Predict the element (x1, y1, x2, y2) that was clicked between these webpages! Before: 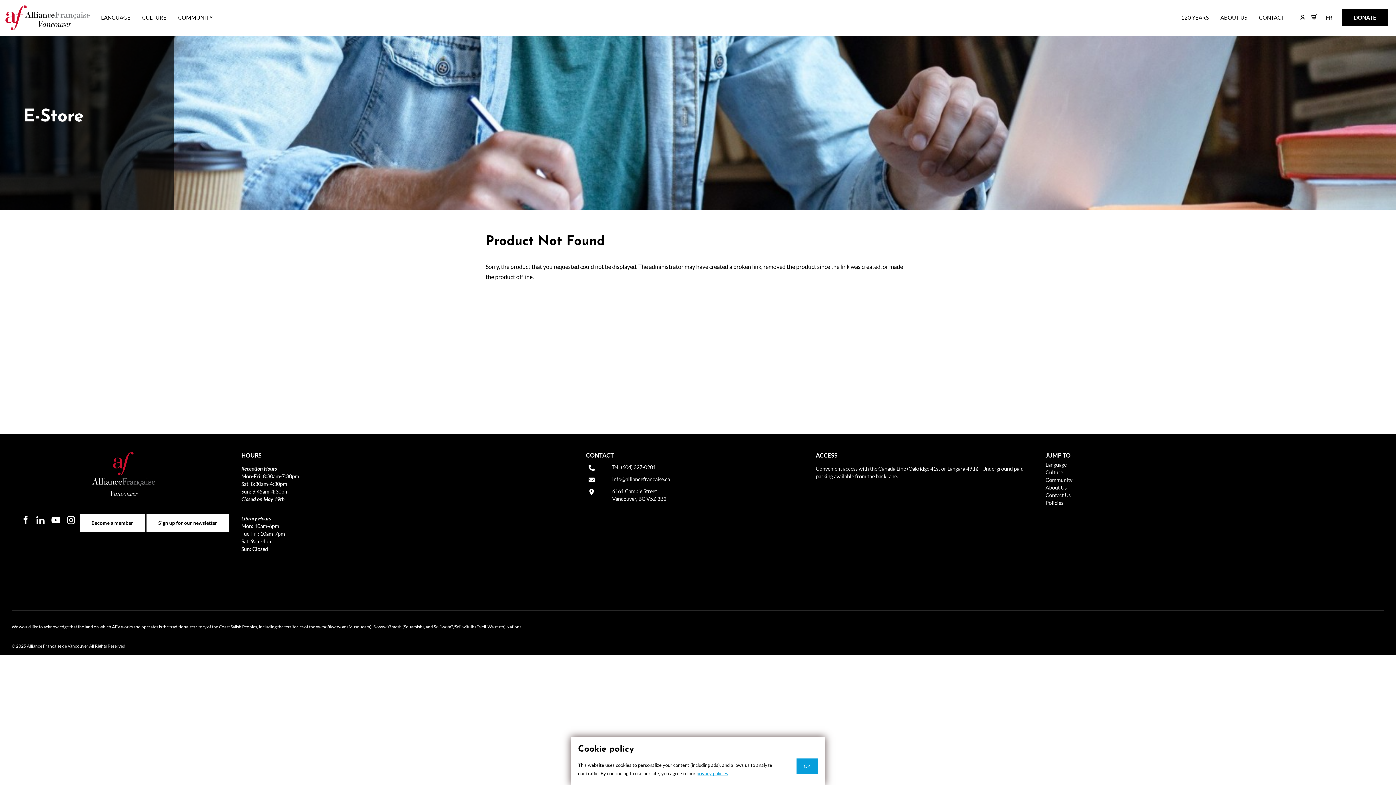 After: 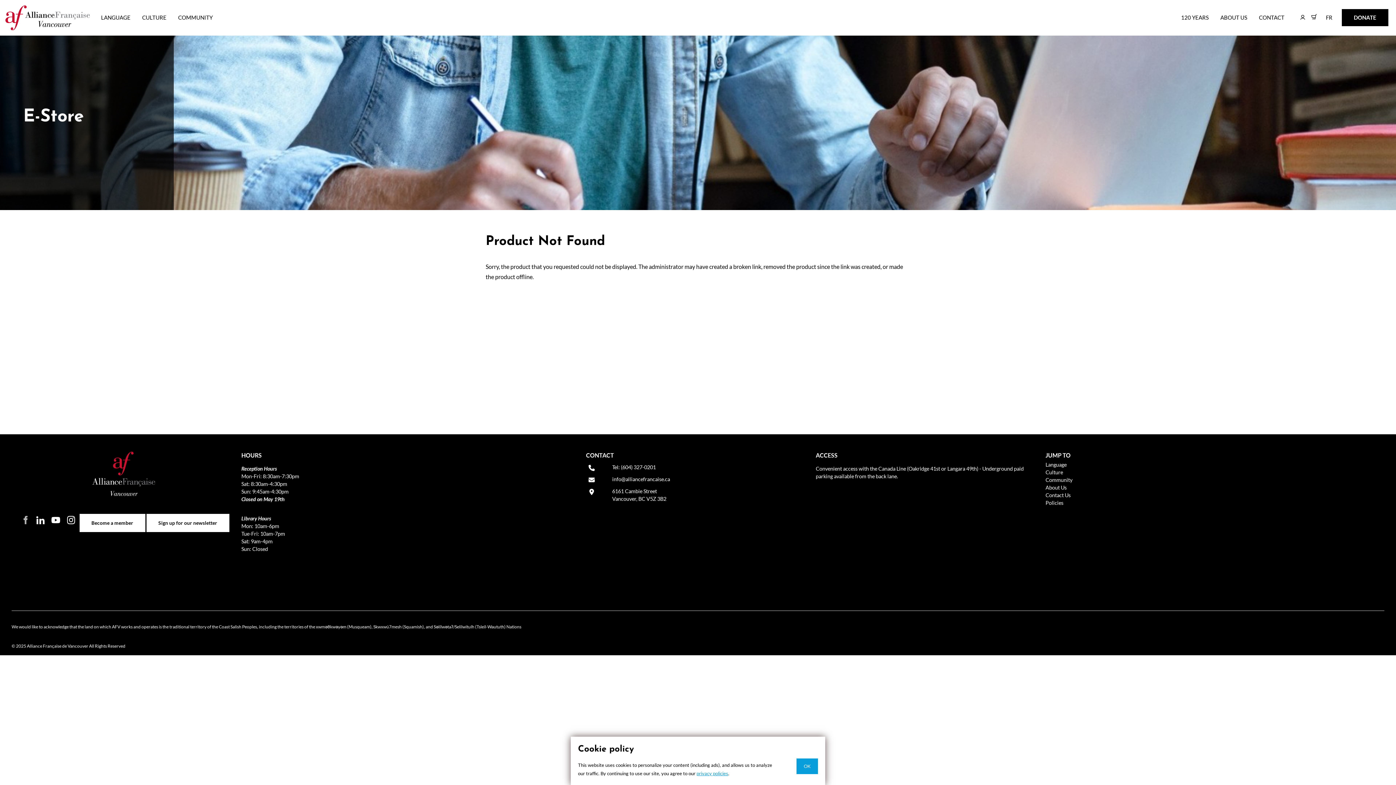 Action: bbox: (18, 513, 32, 527)